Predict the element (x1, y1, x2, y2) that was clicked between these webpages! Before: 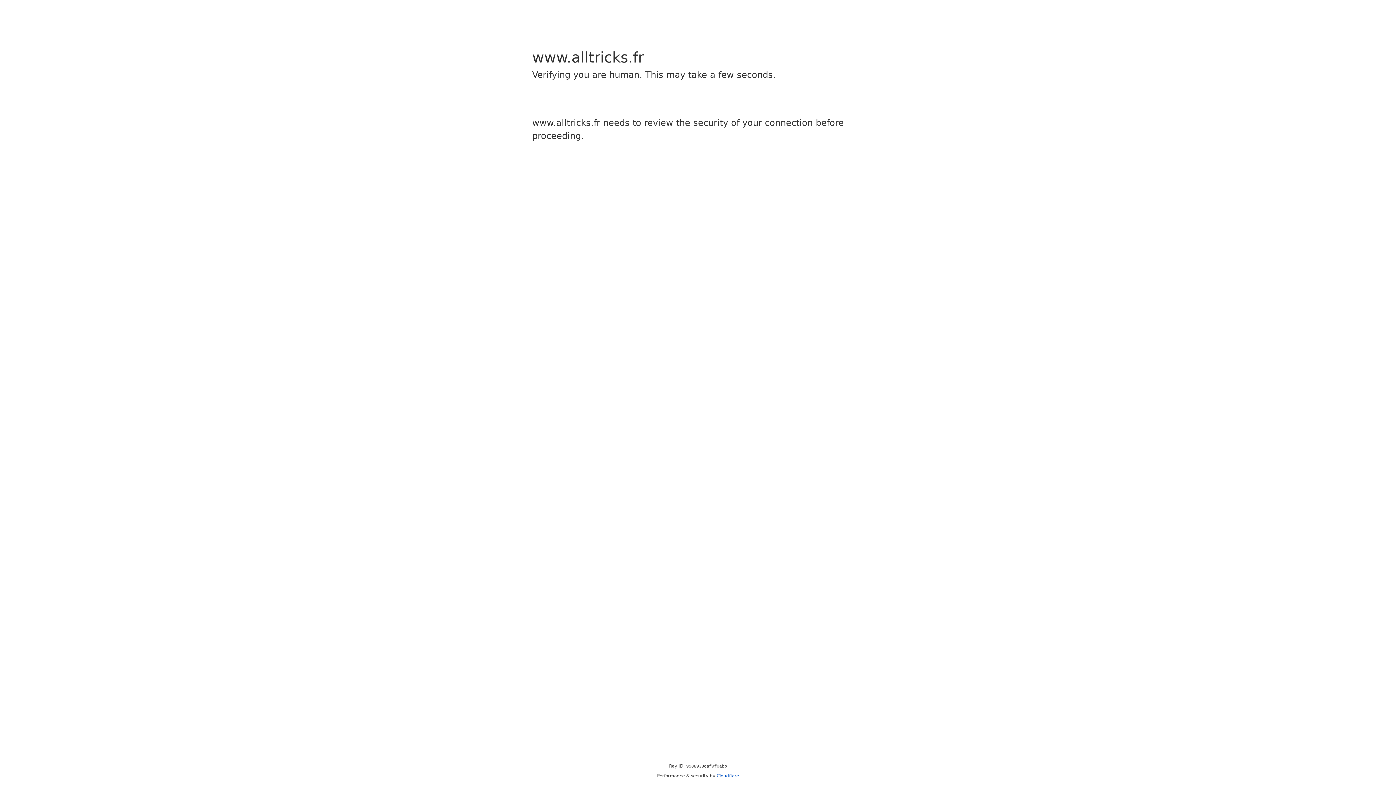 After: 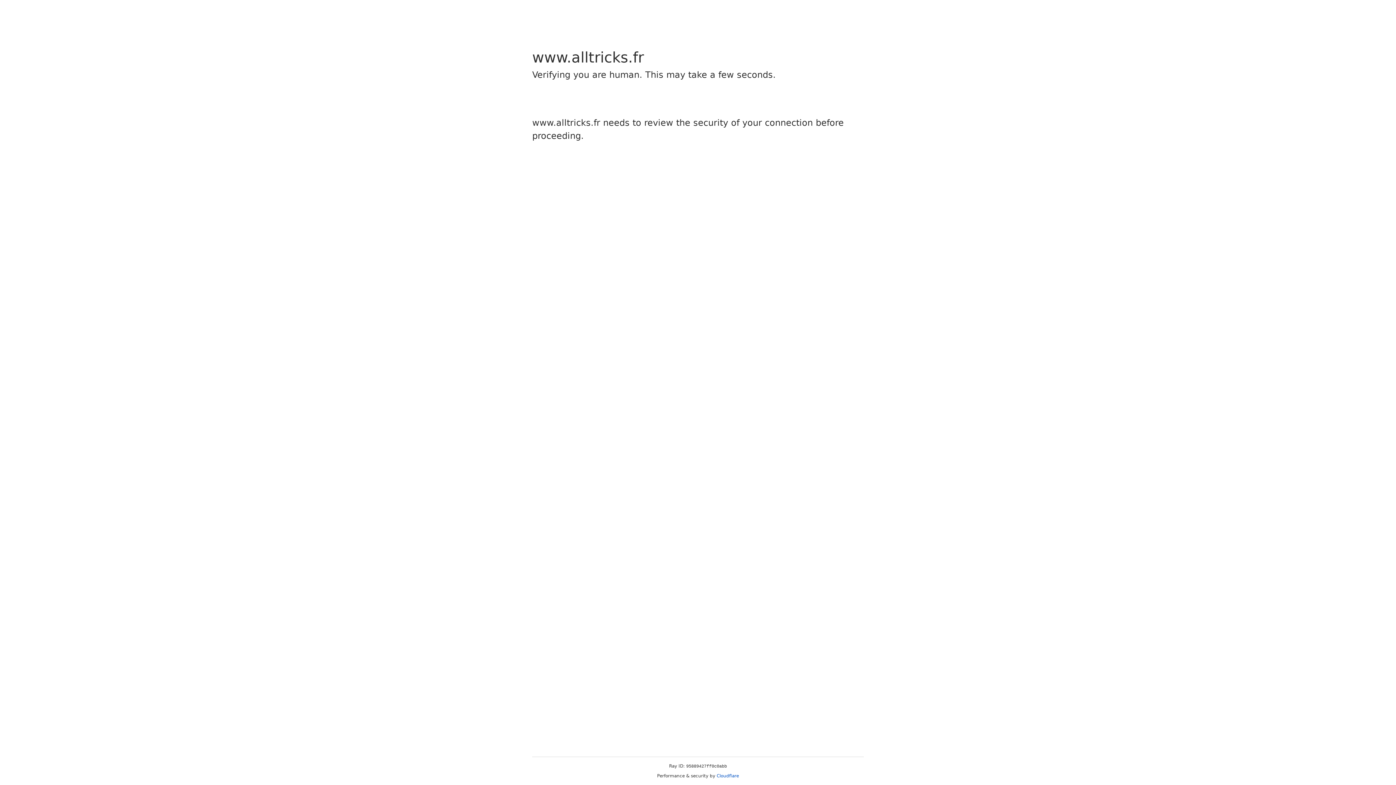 Action: label: Cloudflare bbox: (716, 773, 739, 778)